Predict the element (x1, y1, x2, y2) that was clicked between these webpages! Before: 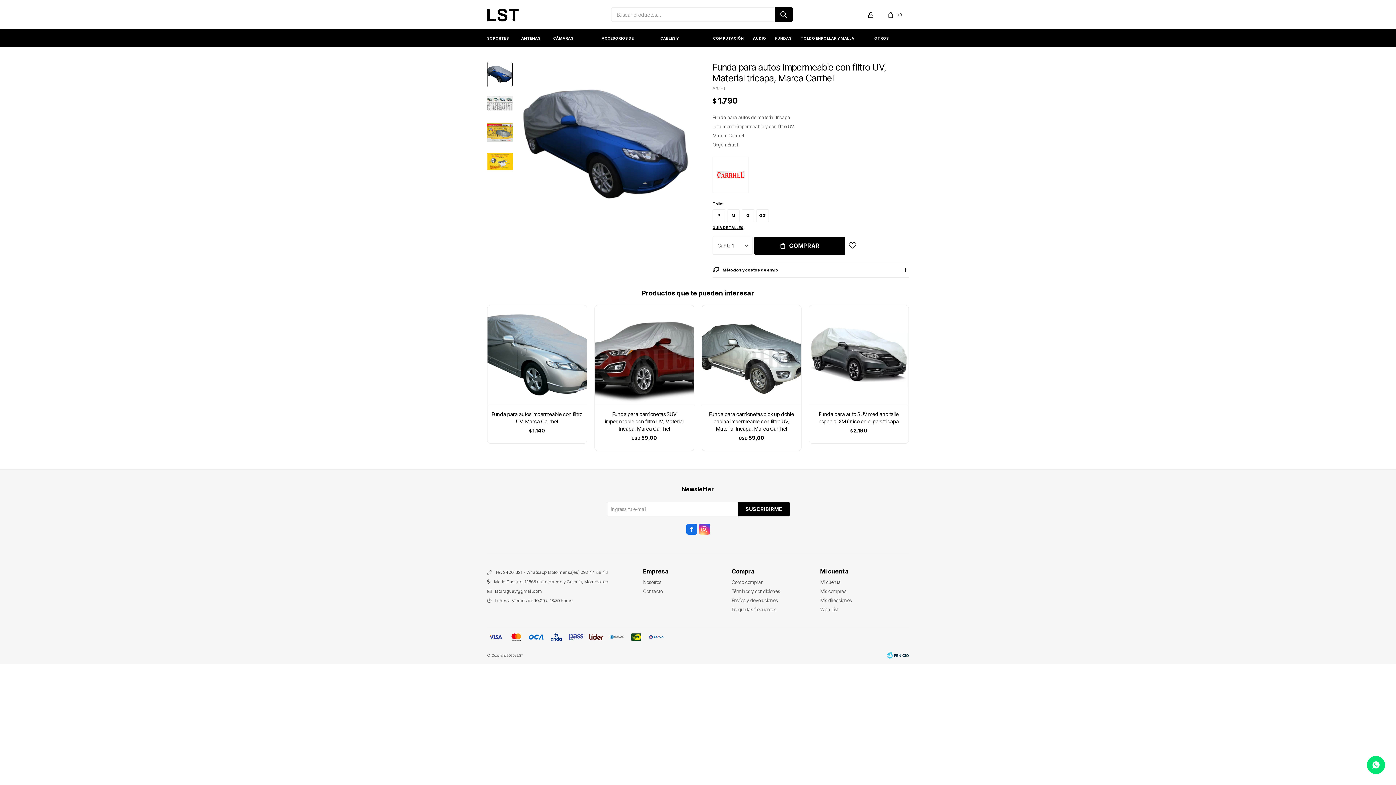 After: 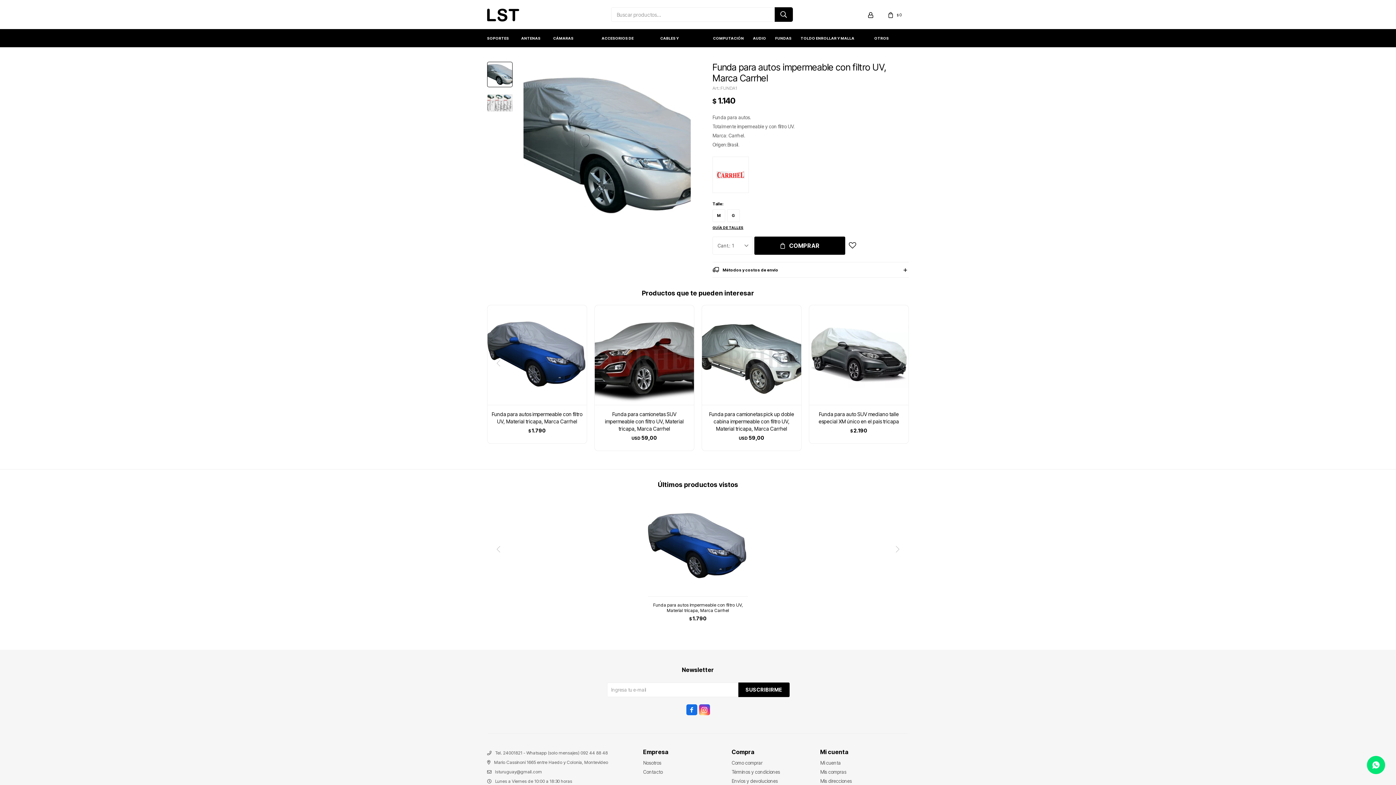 Action: bbox: (490, 410, 583, 425) label: Funda para autos impermeable con filtro UV, Marca Carrhel